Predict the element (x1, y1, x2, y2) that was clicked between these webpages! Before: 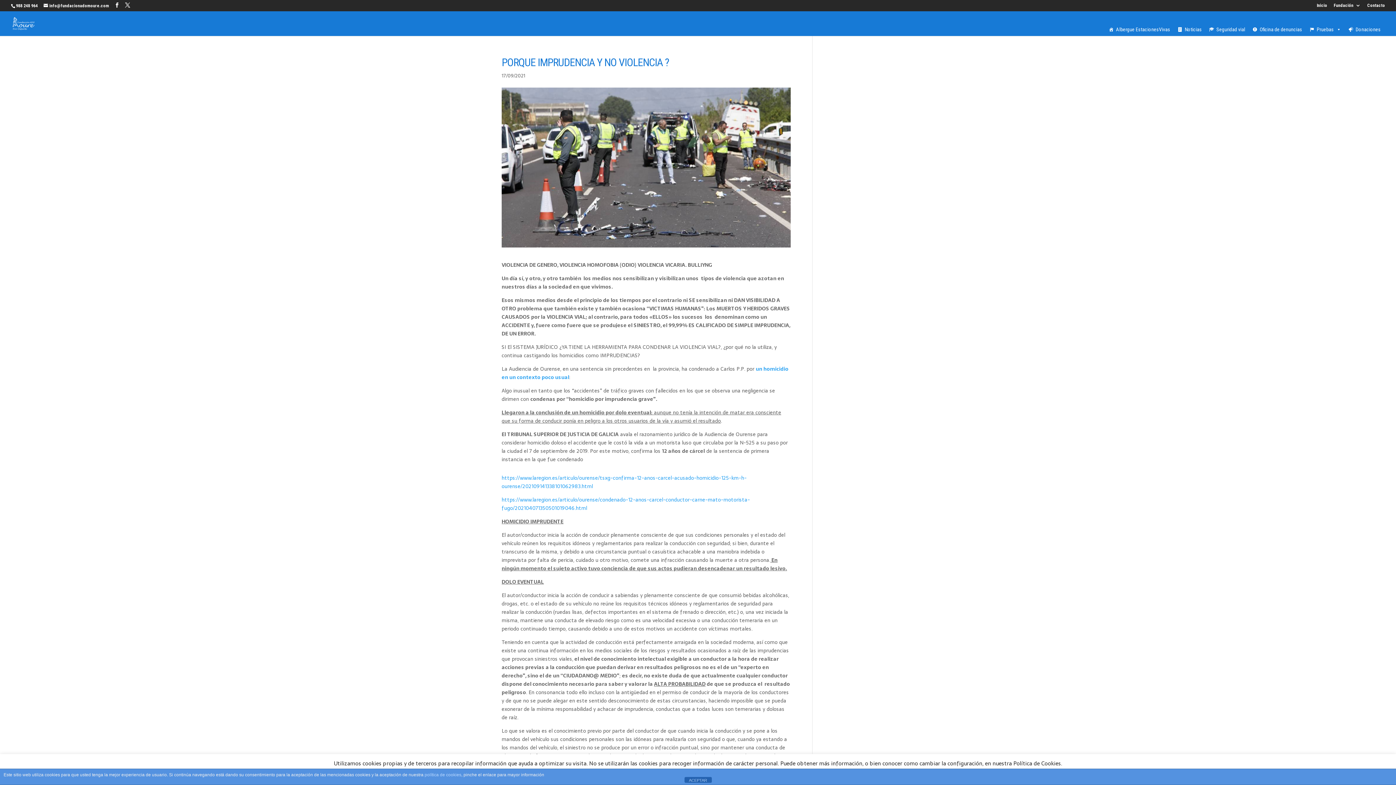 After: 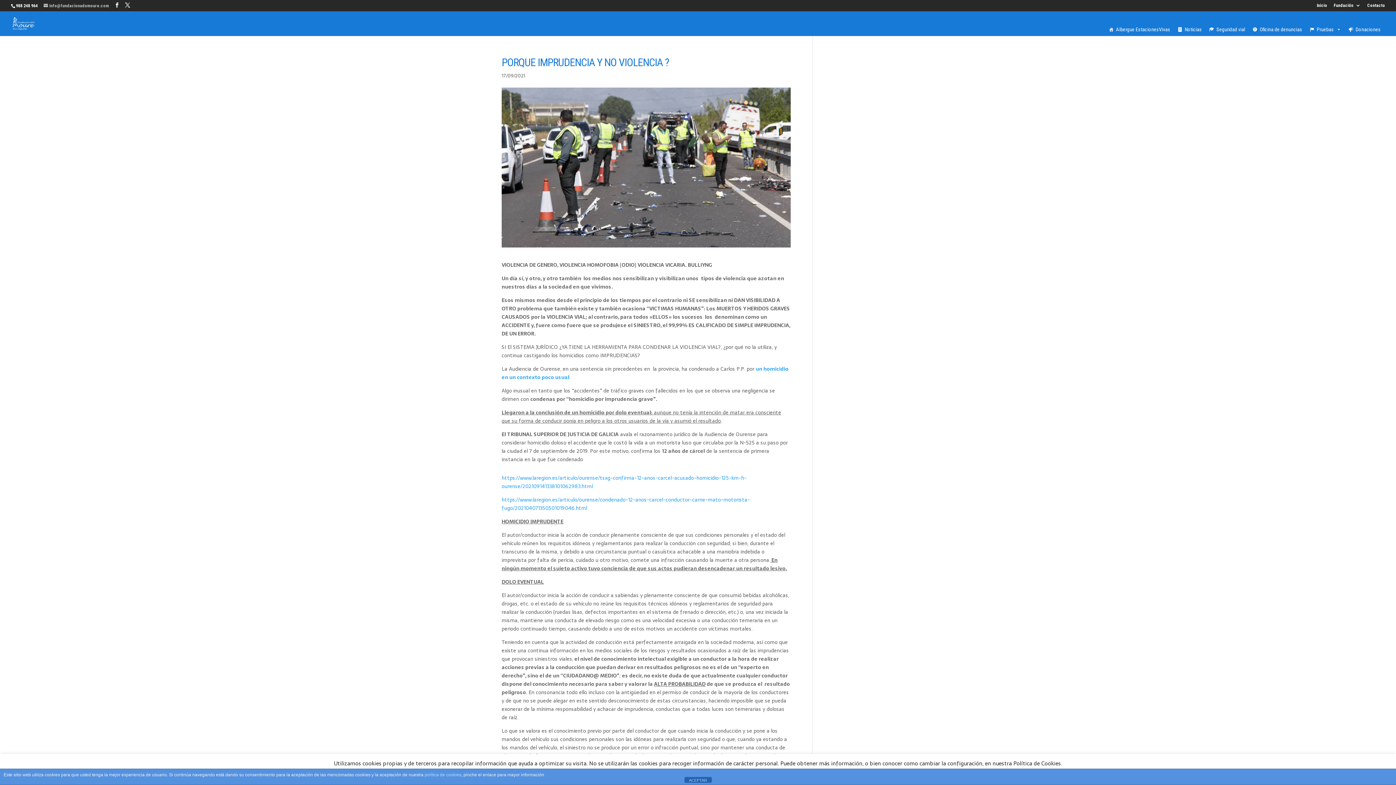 Action: label: info@fundacionadomoure.com bbox: (43, 3, 109, 8)